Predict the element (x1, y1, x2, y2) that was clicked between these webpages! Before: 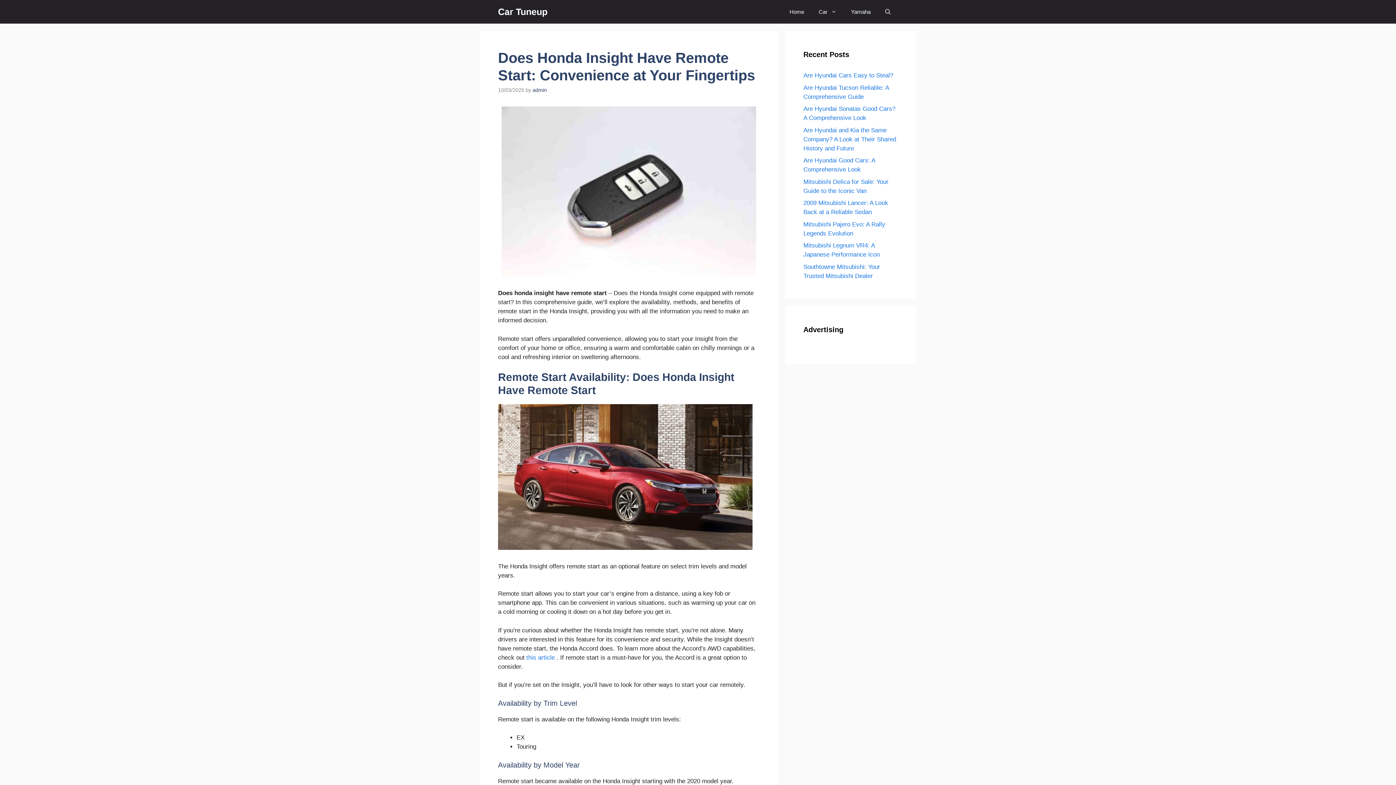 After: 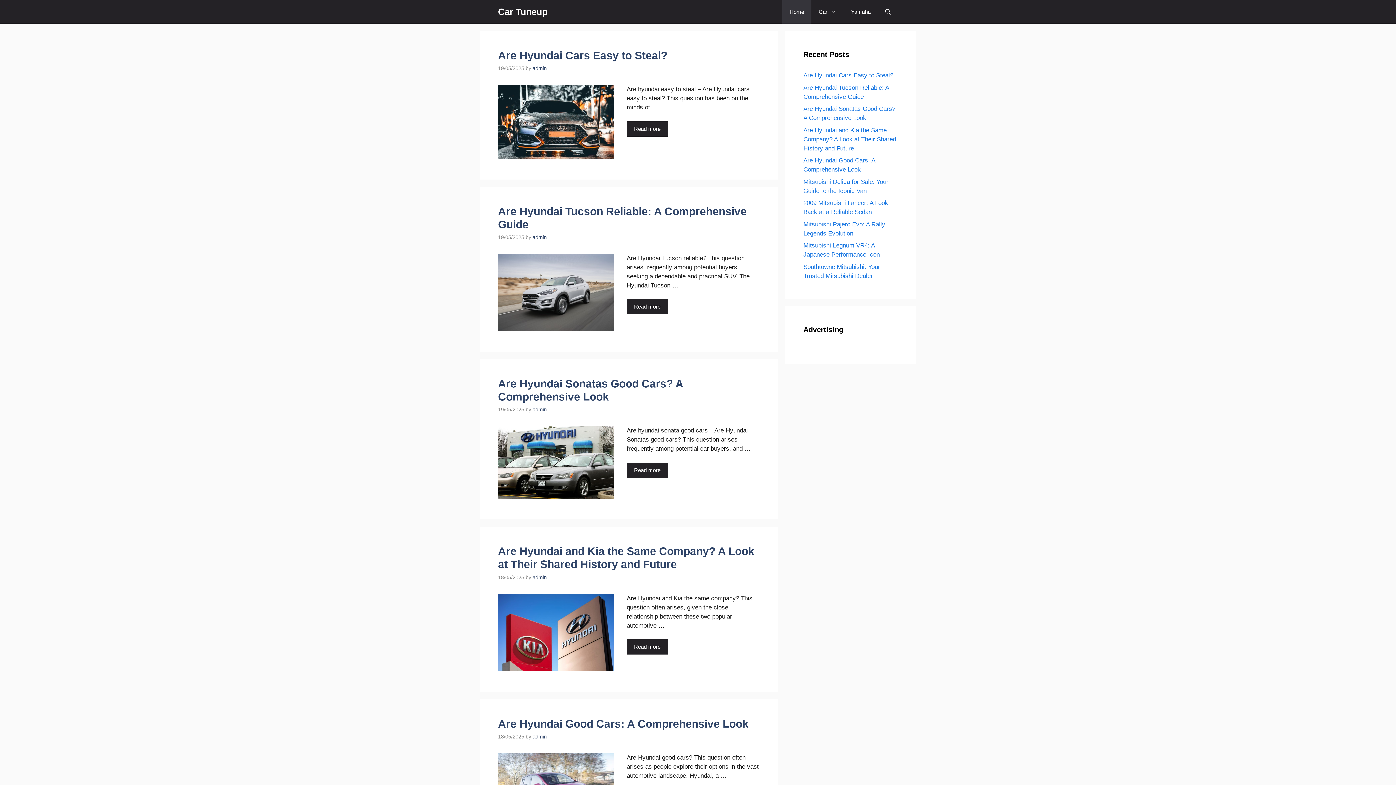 Action: bbox: (782, 0, 811, 23) label: Home